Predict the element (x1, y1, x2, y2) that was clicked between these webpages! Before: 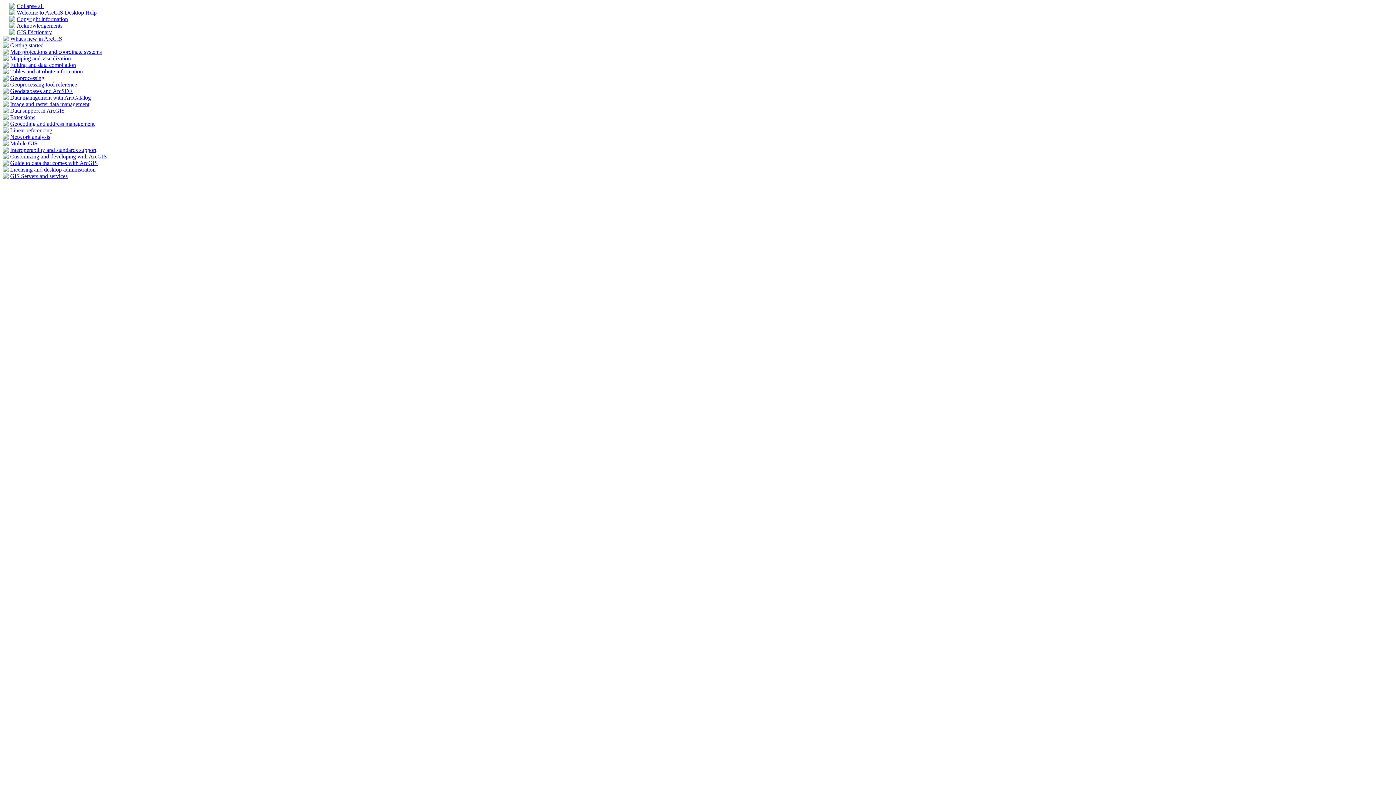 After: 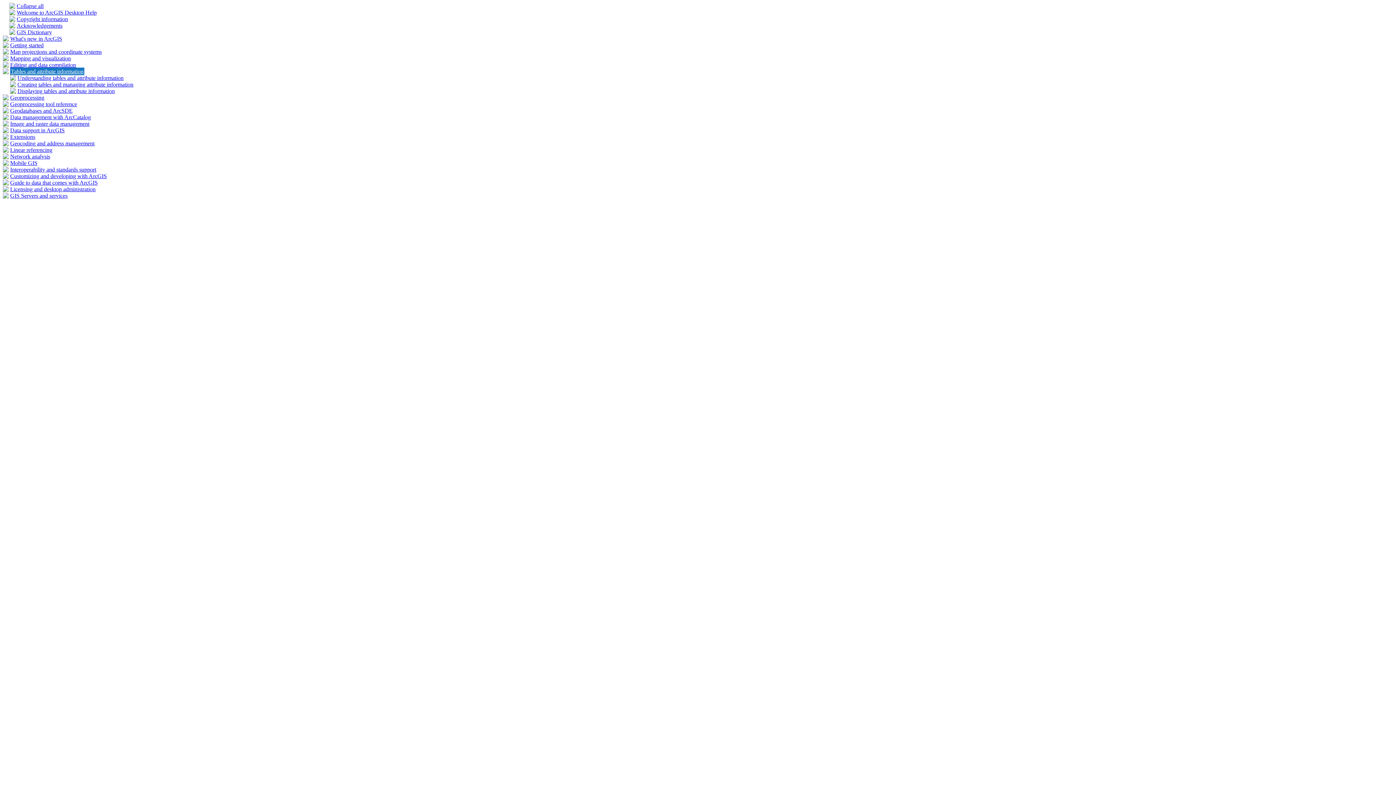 Action: bbox: (2, 69, 8, 75)